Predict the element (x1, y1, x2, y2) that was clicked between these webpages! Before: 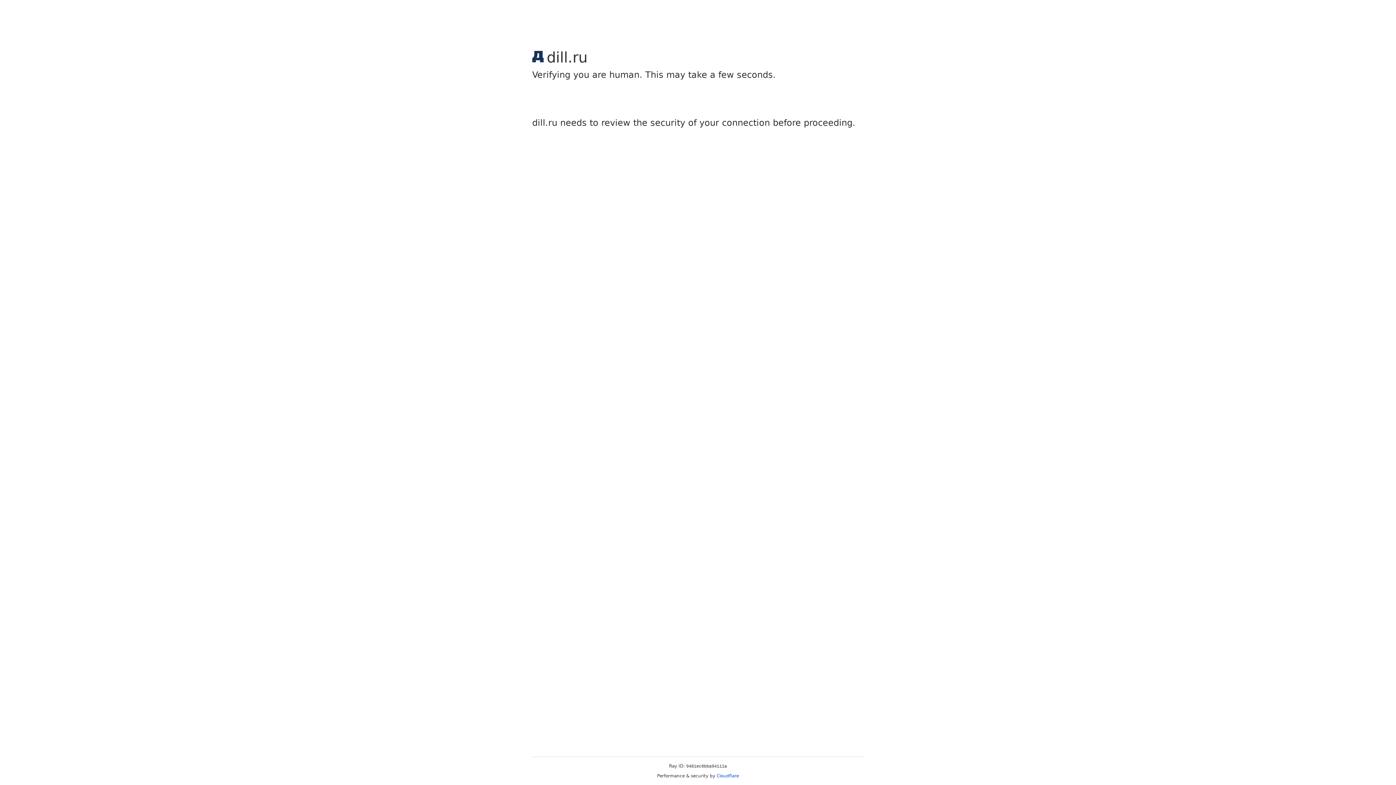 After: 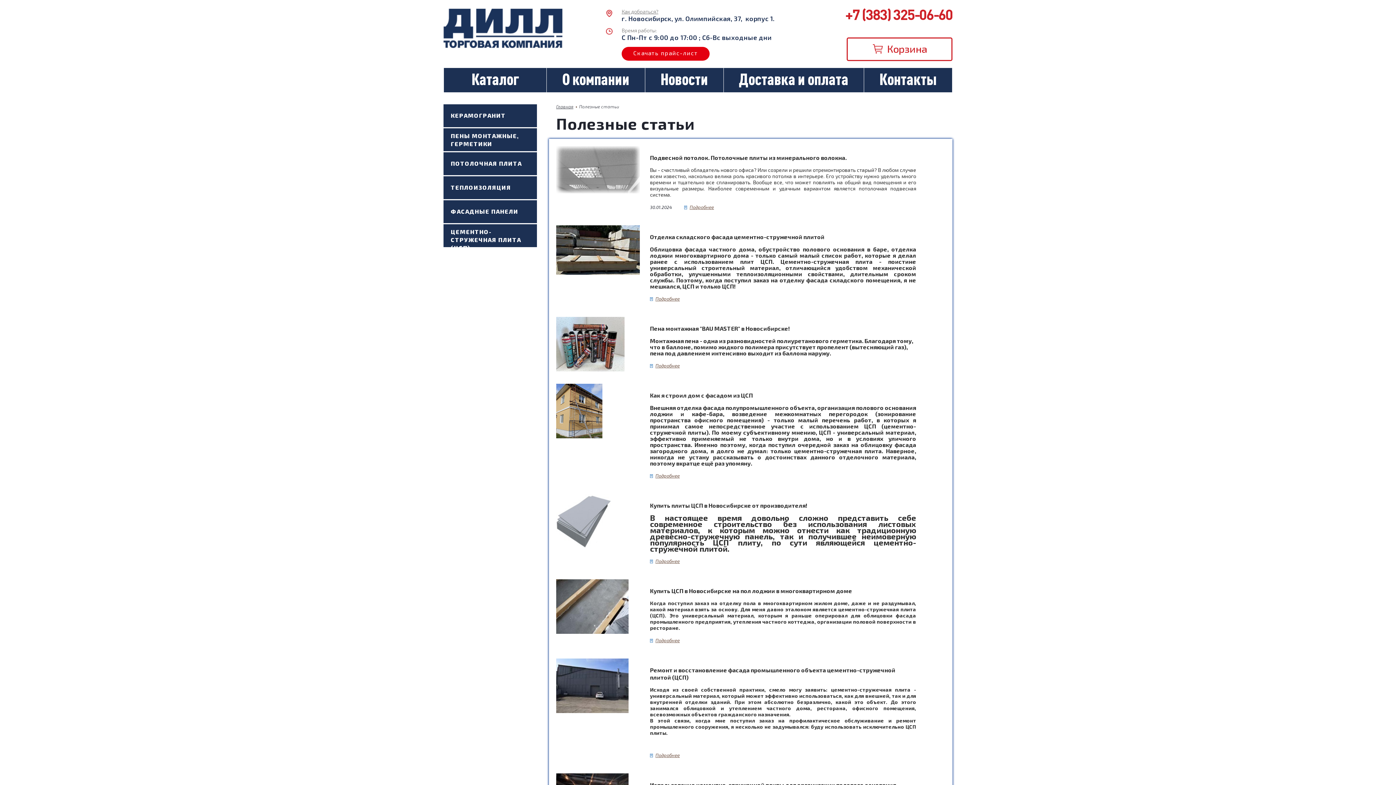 Action: bbox: (716, 773, 739, 778) label: Cloudflare